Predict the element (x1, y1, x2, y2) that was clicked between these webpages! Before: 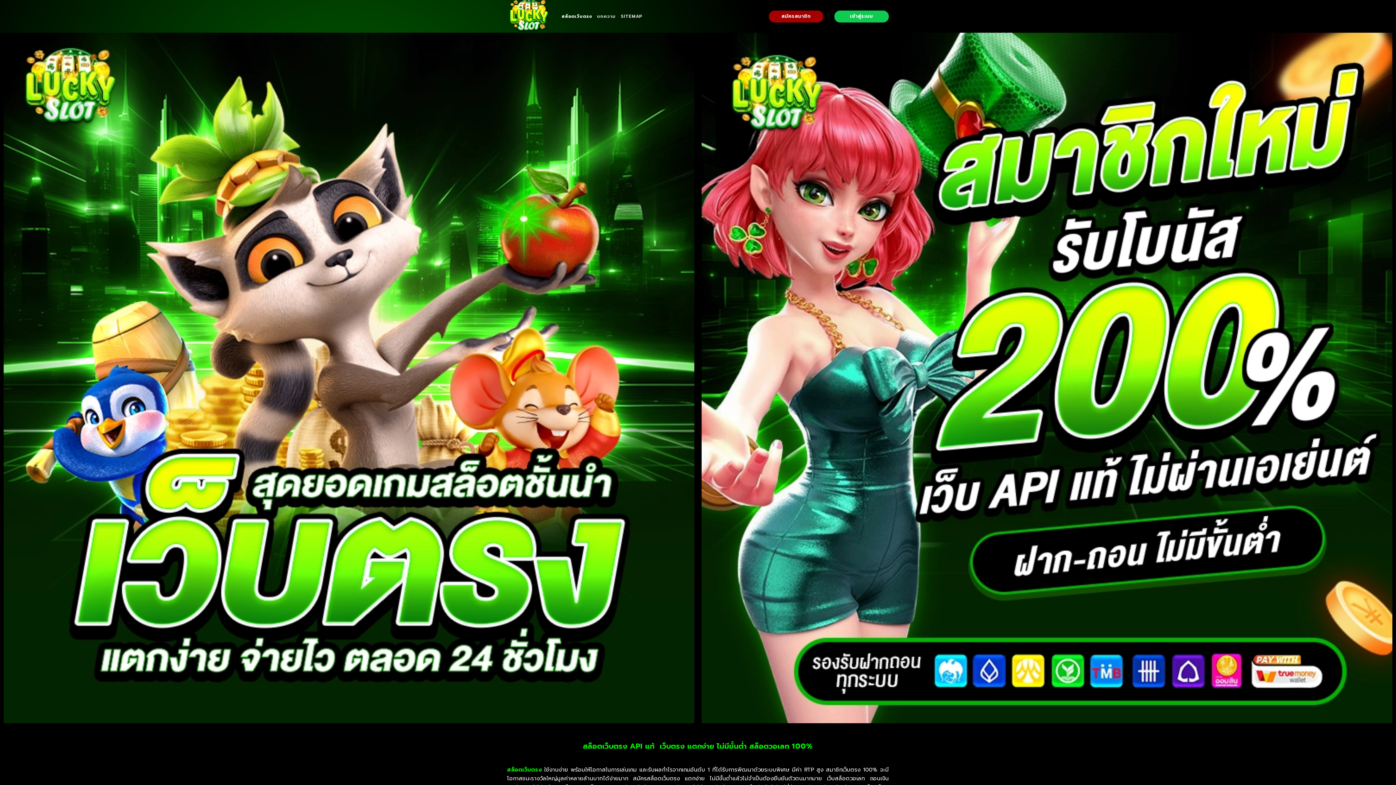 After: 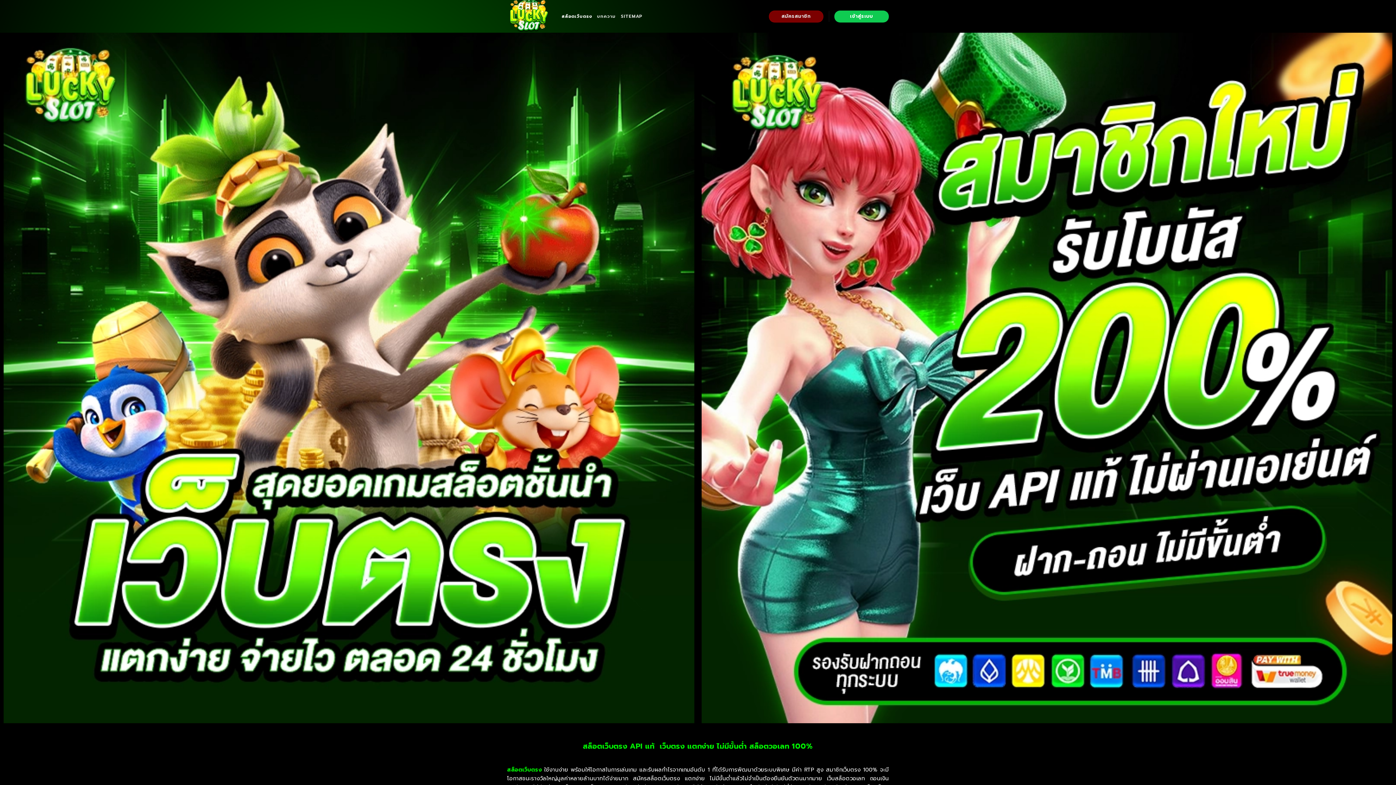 Action: label: สมัครสมาชิก bbox: (769, 10, 823, 22)